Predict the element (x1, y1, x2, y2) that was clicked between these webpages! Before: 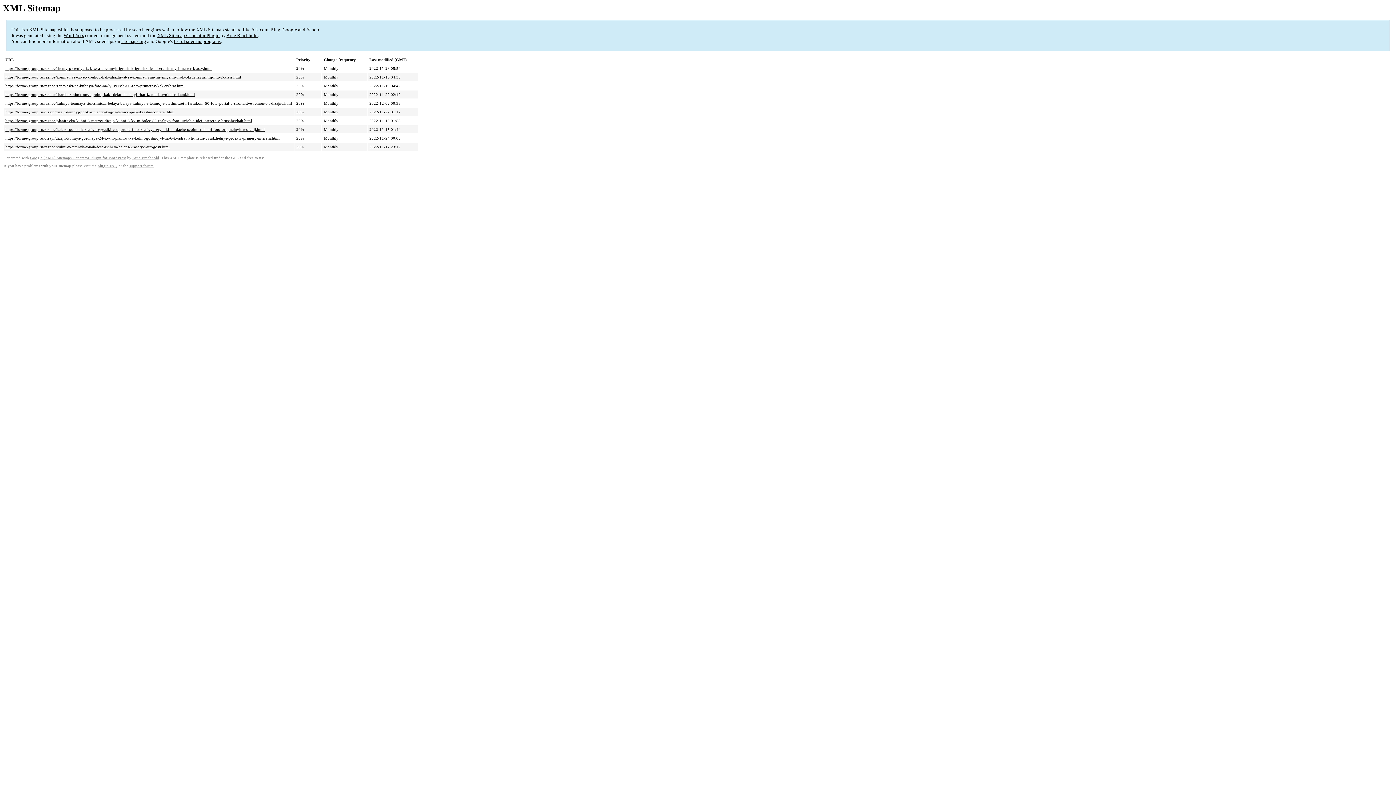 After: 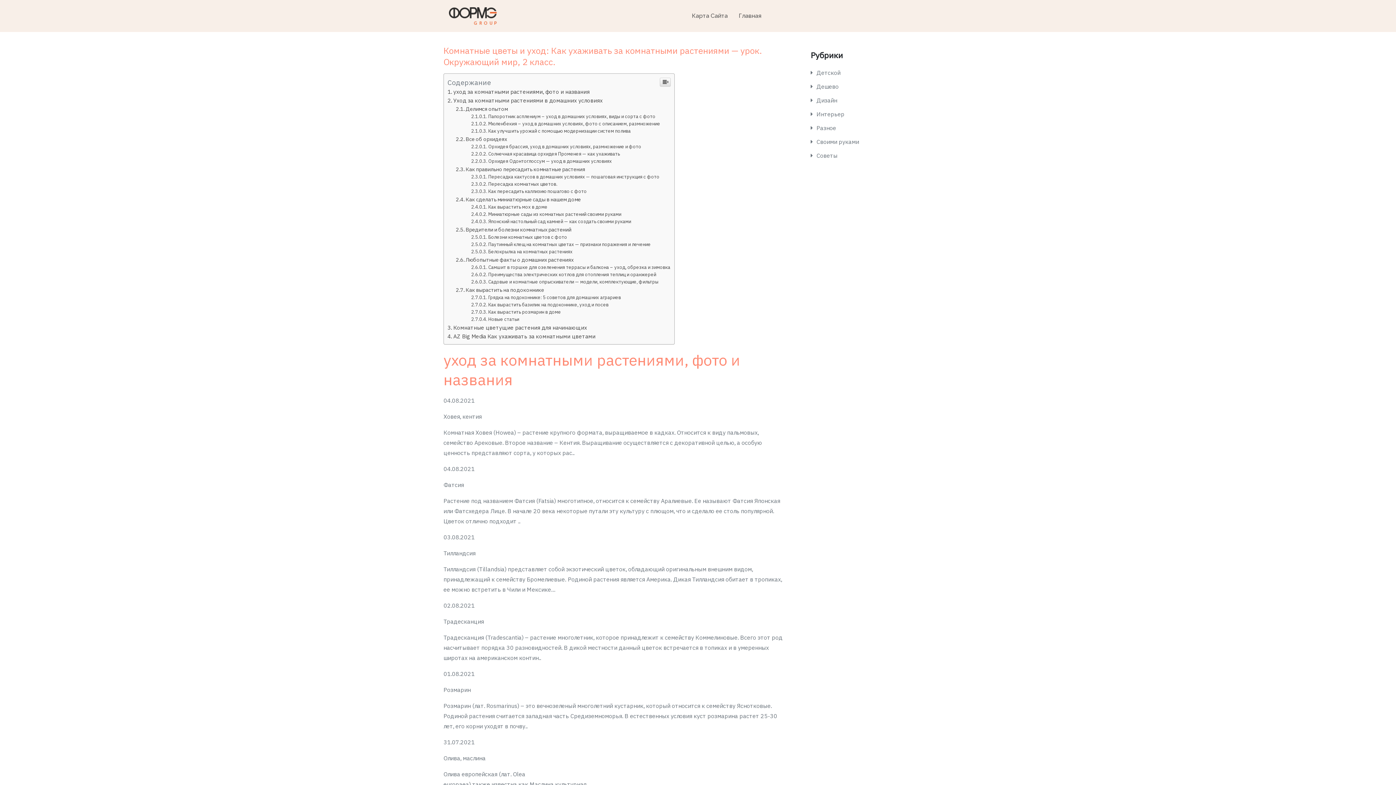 Action: label: https://forme-group.ru/raznoe/komnatnye-czvety-i-uhod-kak-uhazhivat-za-komnatnymi-rasteniyami-urok-okruzhayushhij-mir-2-klass.html bbox: (5, 75, 241, 79)